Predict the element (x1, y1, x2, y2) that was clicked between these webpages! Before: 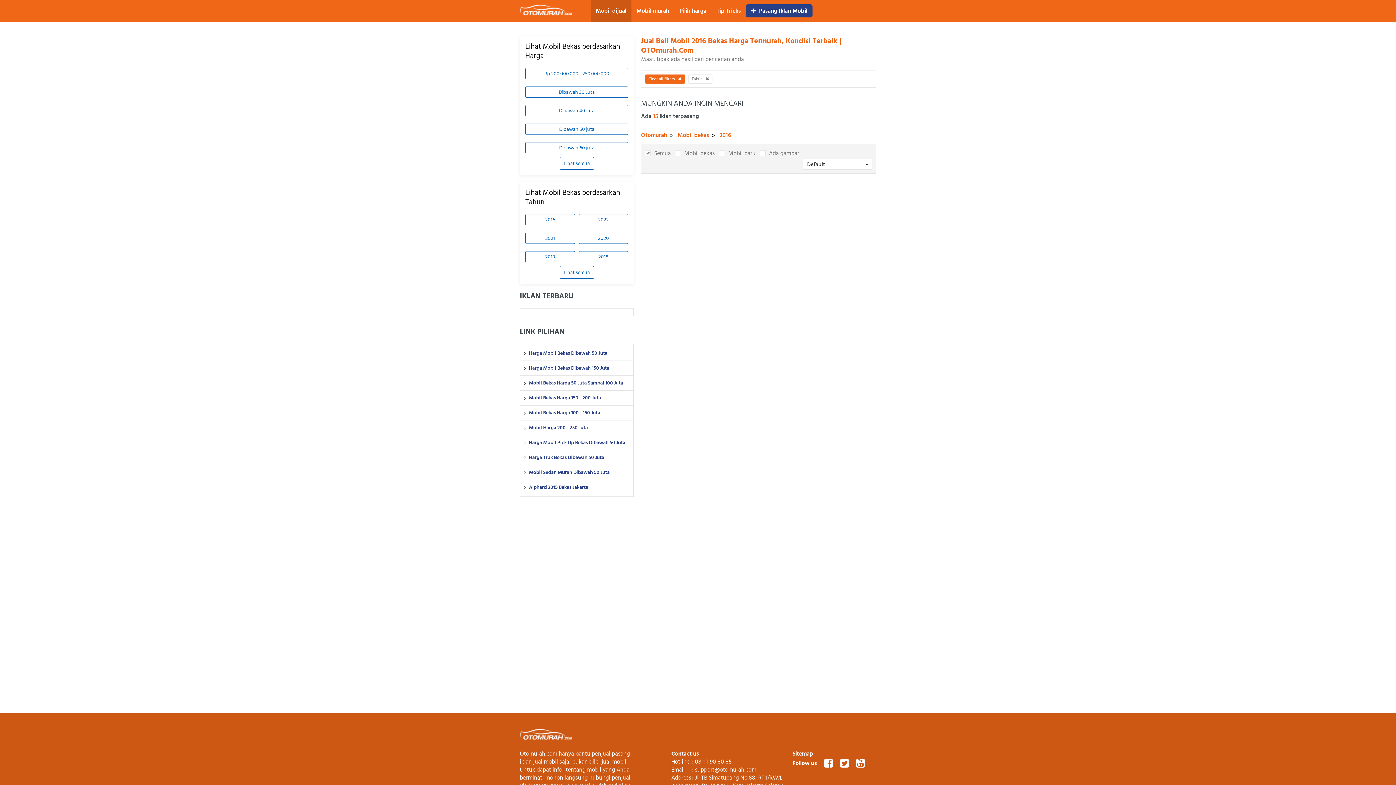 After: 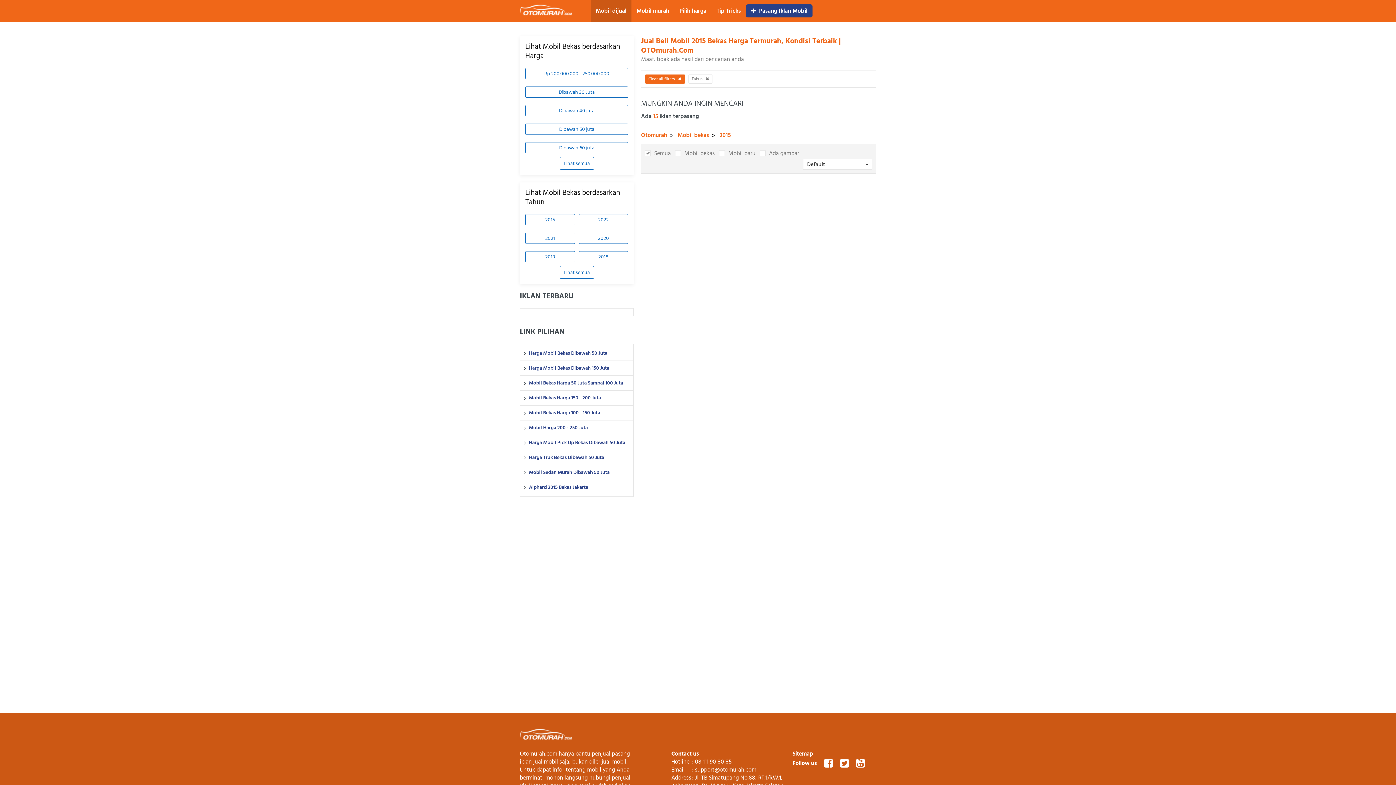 Action: label: Alphard 2015 Bekas Jakarta bbox: (529, 484, 629, 491)